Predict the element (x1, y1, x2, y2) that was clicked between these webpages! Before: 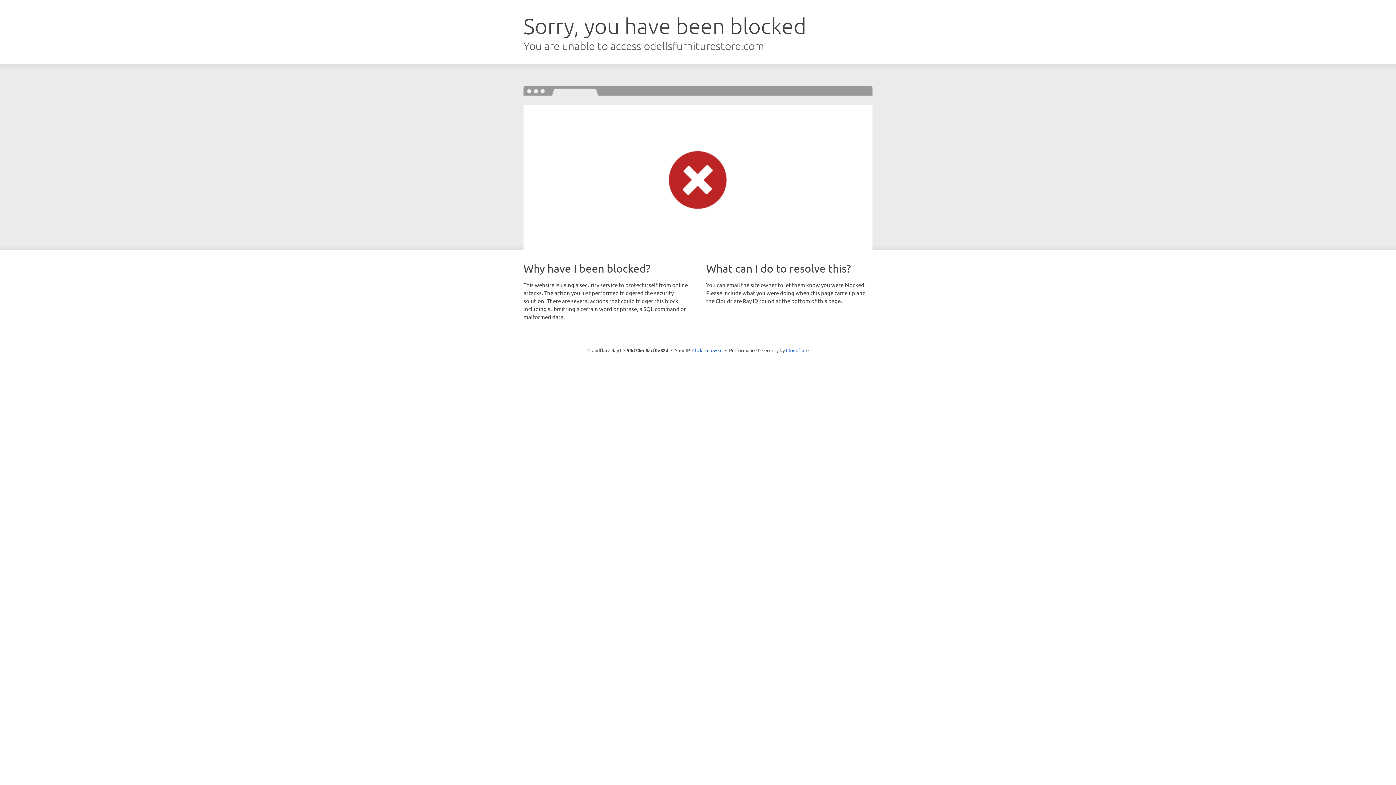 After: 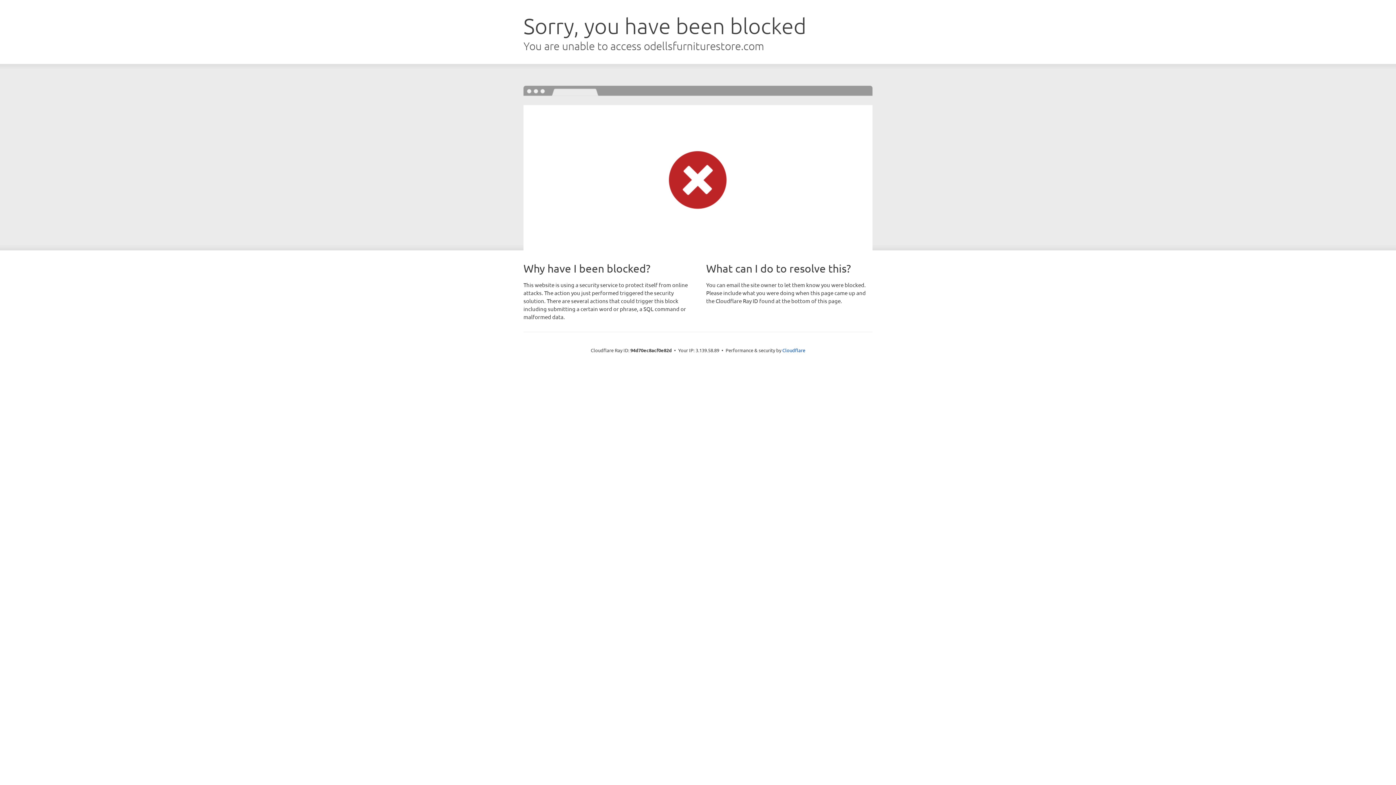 Action: label: Click to reveal bbox: (692, 346, 722, 353)